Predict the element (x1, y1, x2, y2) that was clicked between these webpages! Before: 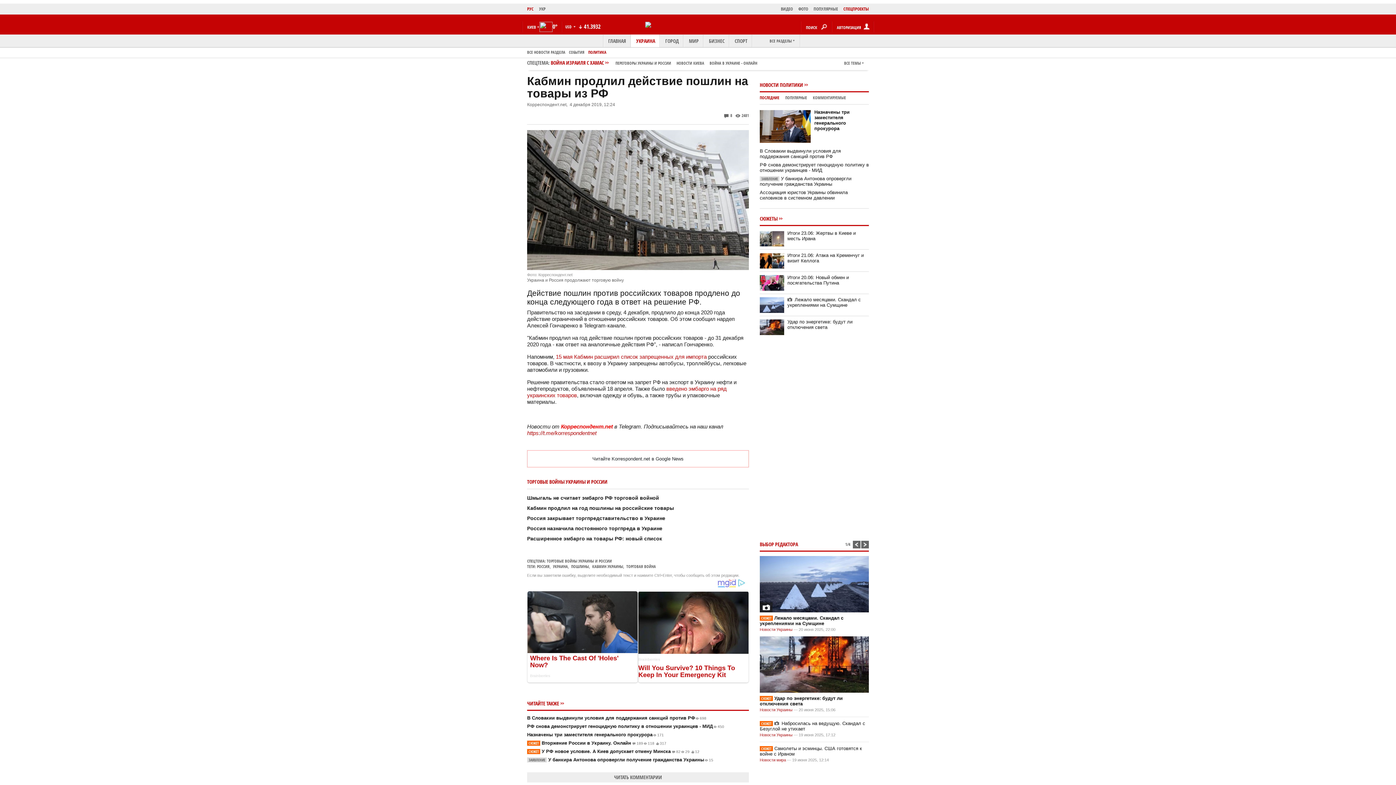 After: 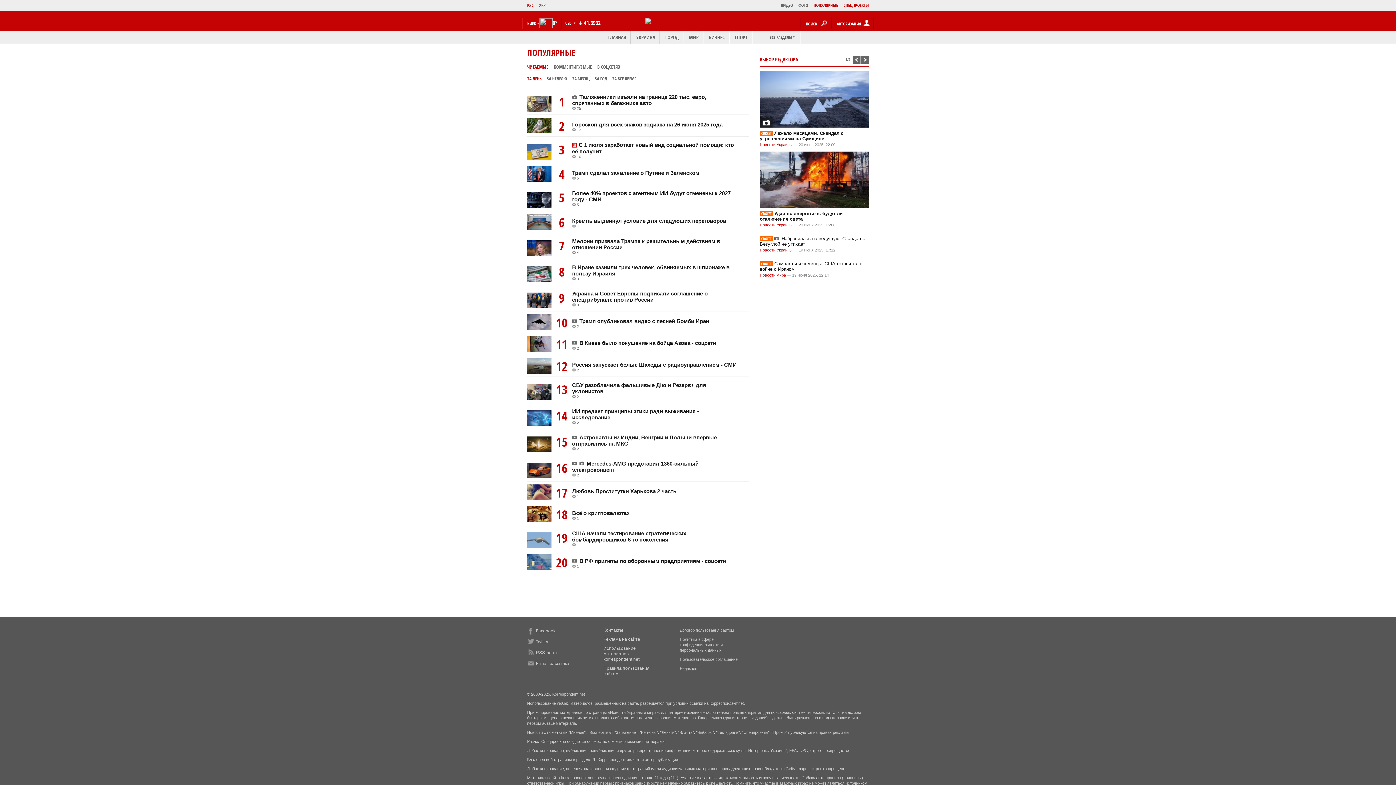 Action: label: ПОПУЛЯРНЫЕ bbox: (808, 5, 838, 13)